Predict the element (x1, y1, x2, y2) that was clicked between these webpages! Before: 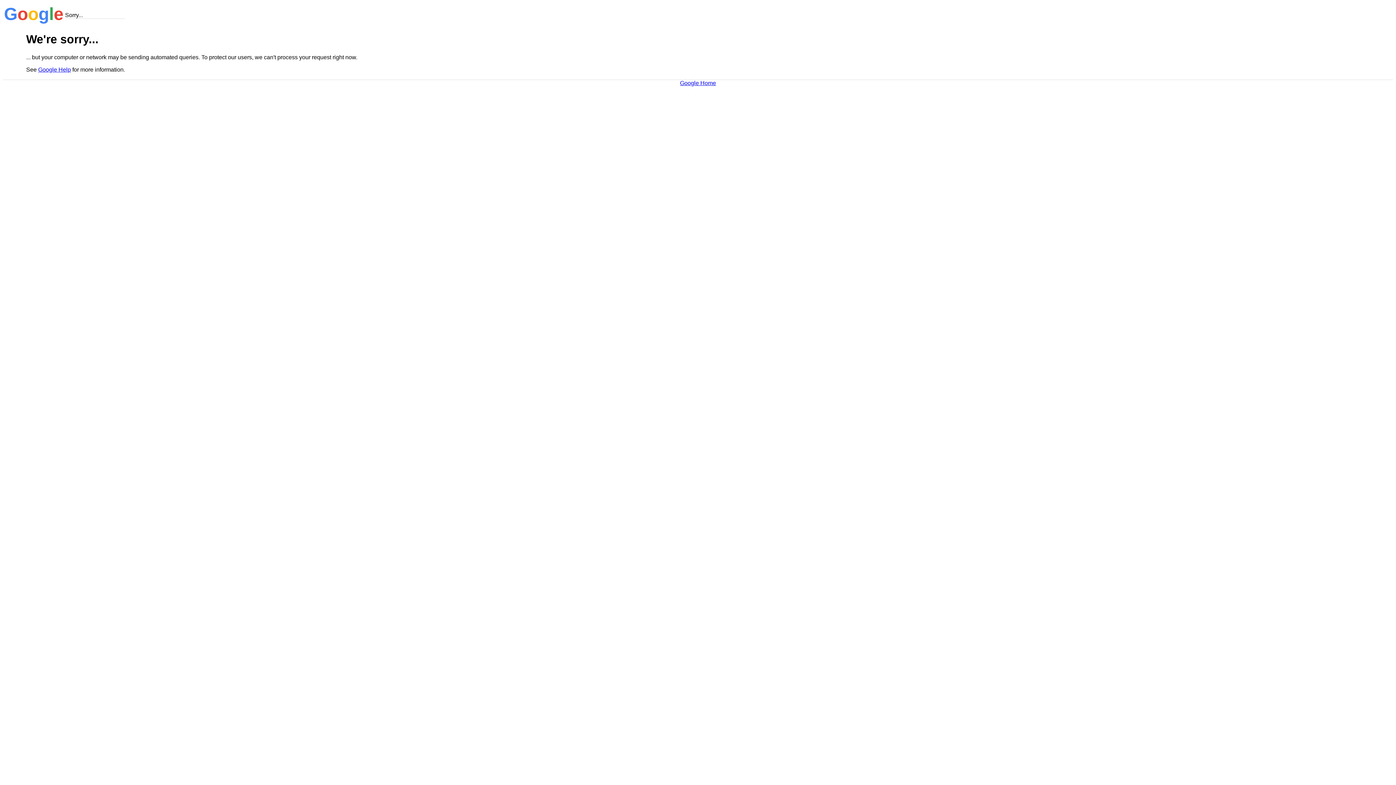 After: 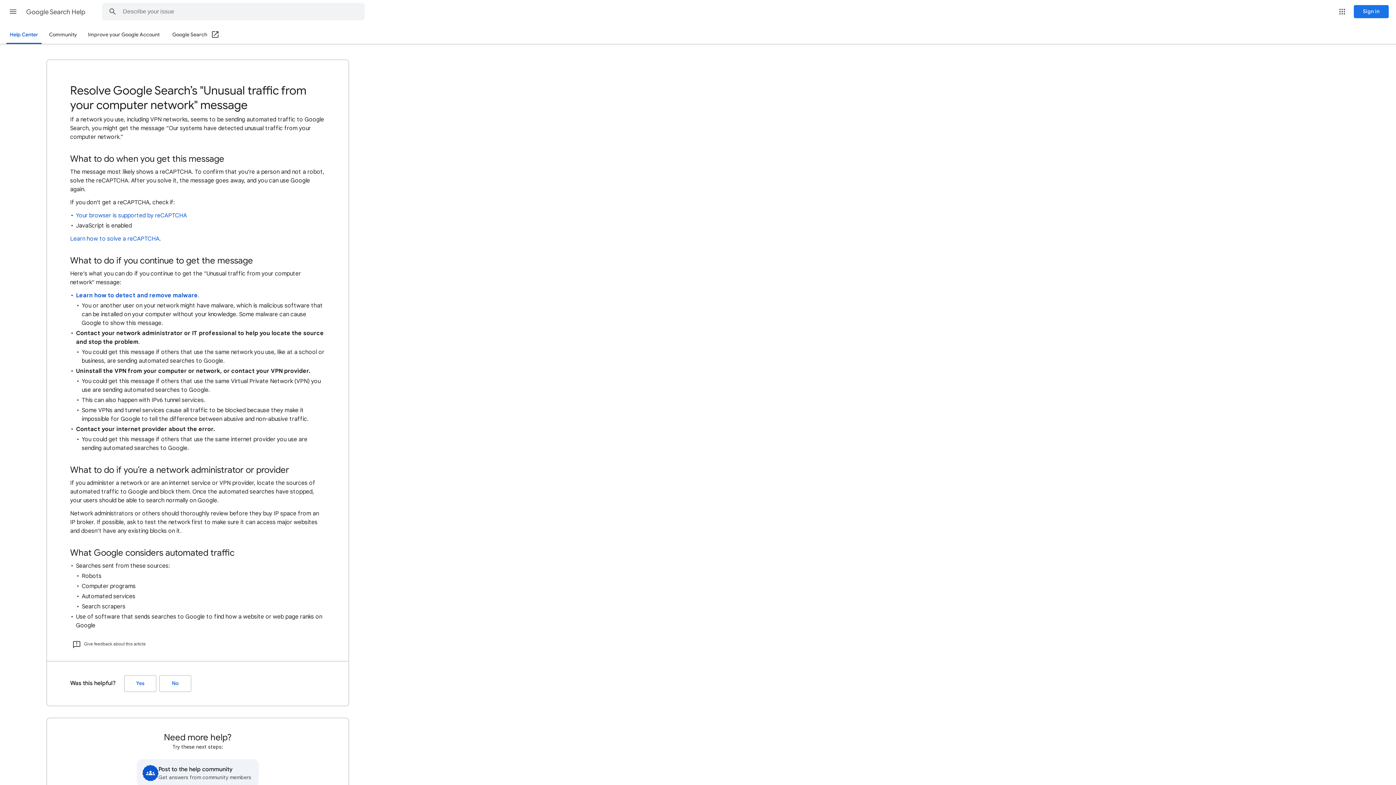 Action: label: Google Help bbox: (38, 66, 70, 72)